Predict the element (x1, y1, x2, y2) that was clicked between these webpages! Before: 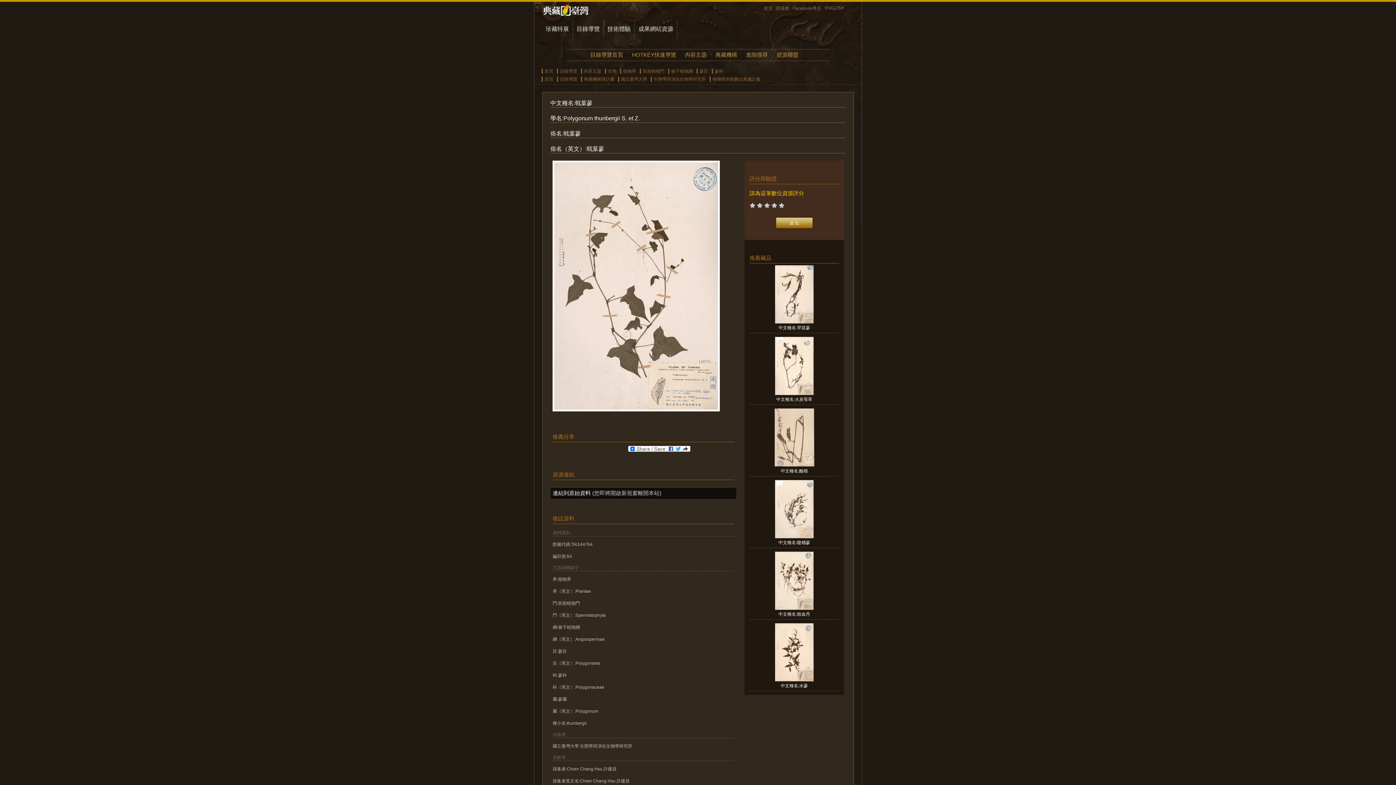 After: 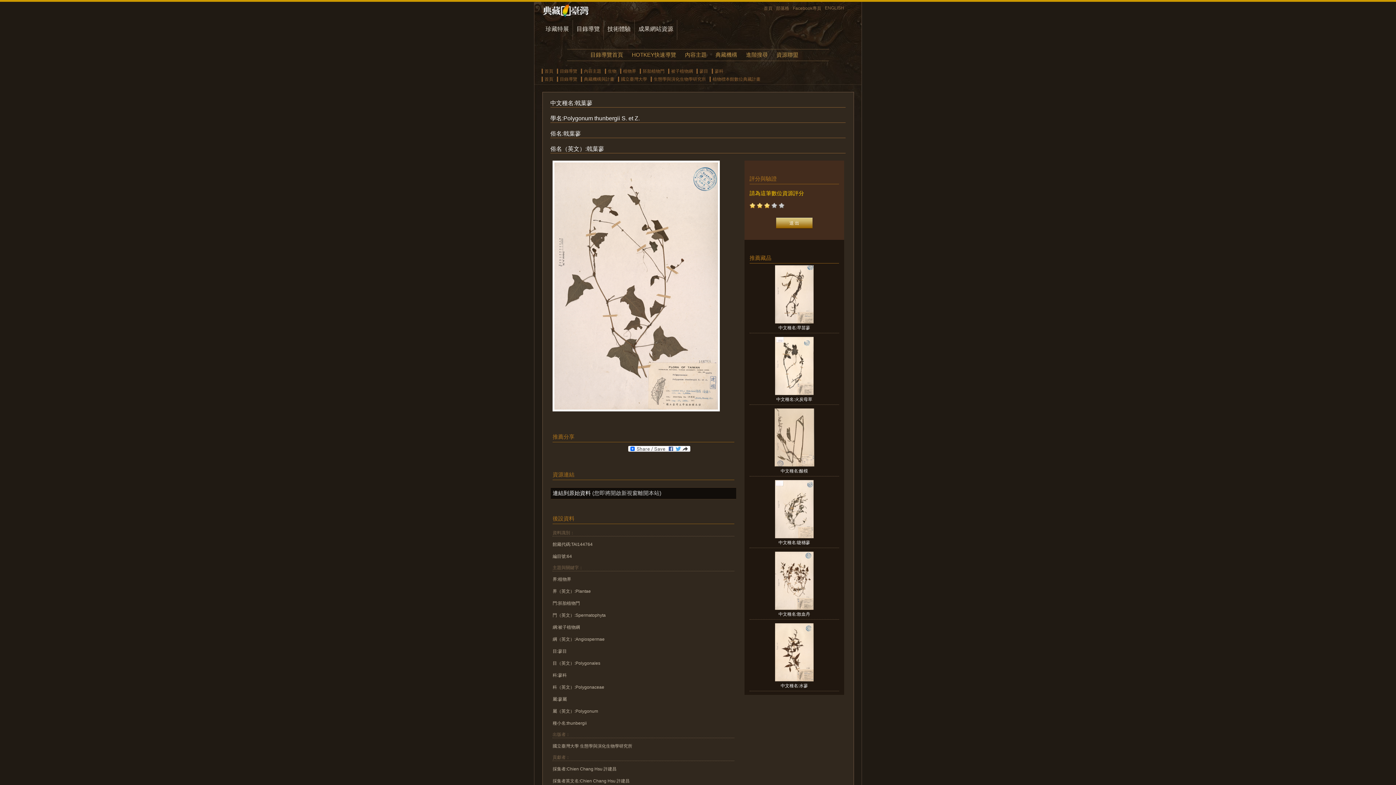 Action: bbox: (764, 203, 770, 209)